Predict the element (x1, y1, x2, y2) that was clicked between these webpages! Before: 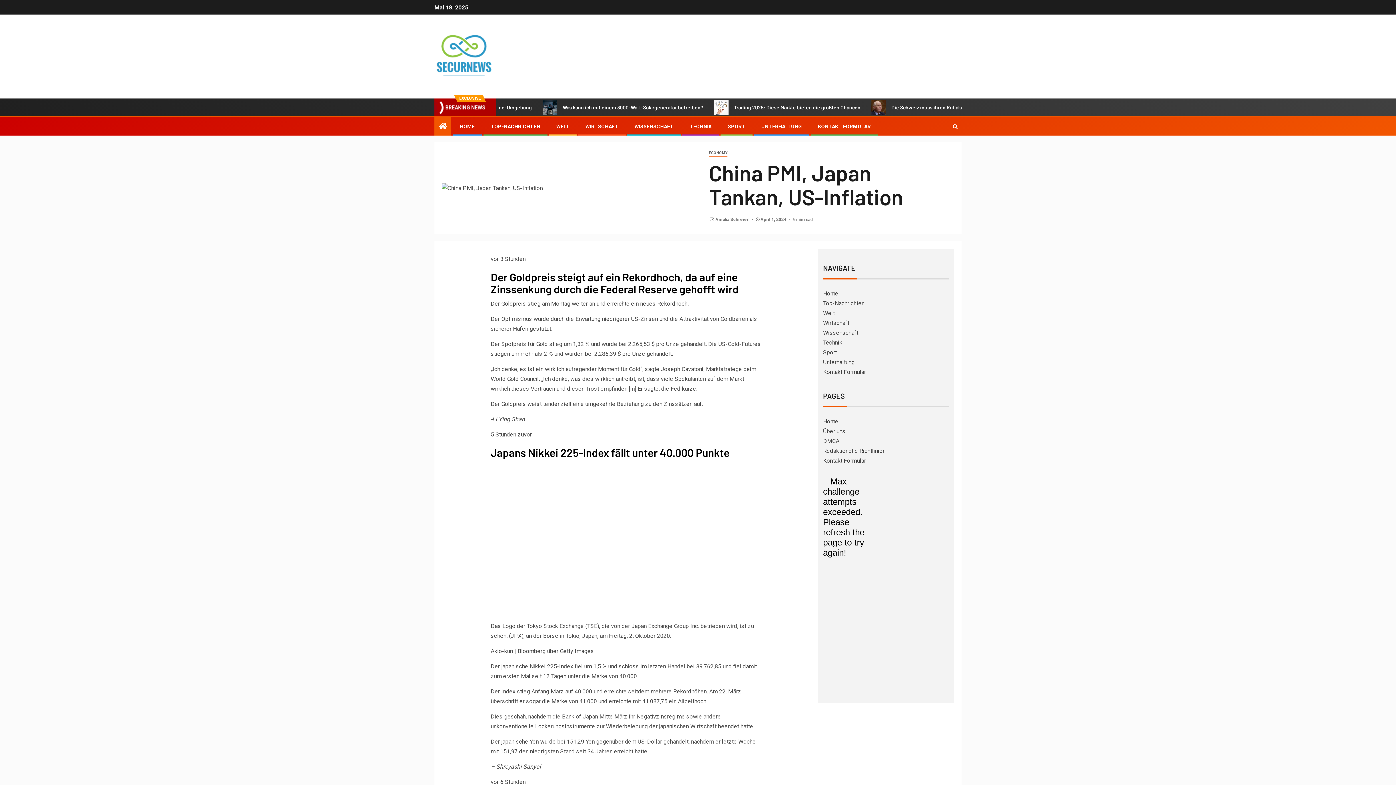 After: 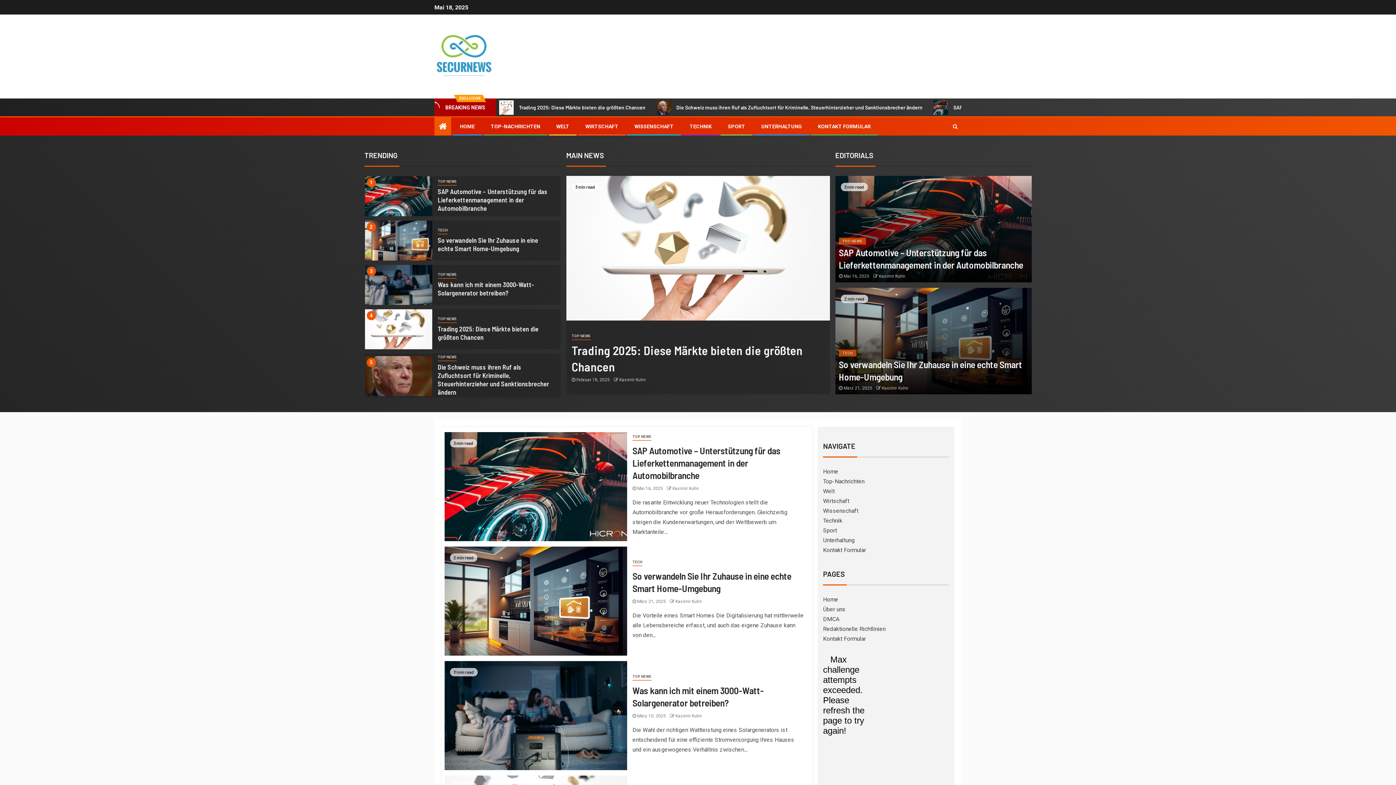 Action: bbox: (434, 52, 493, 59)